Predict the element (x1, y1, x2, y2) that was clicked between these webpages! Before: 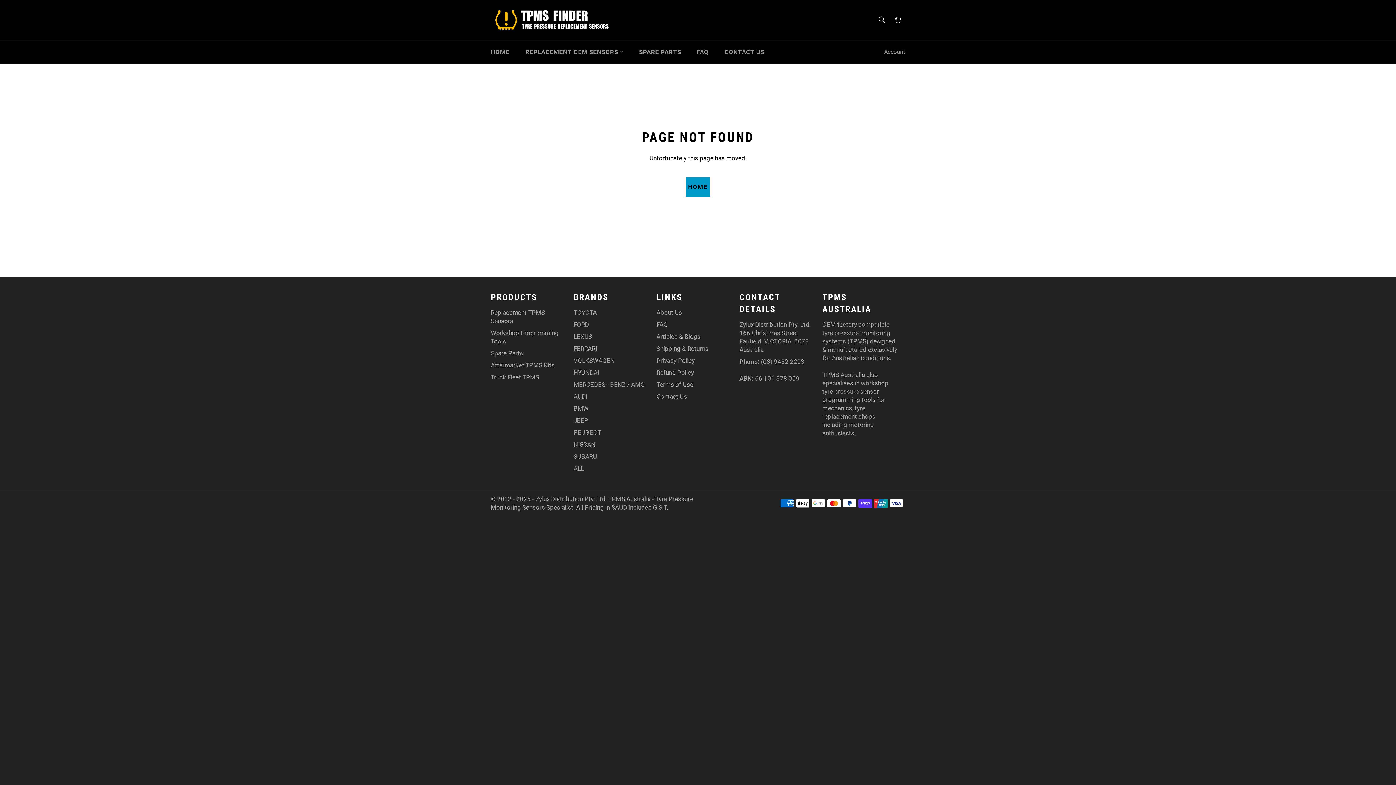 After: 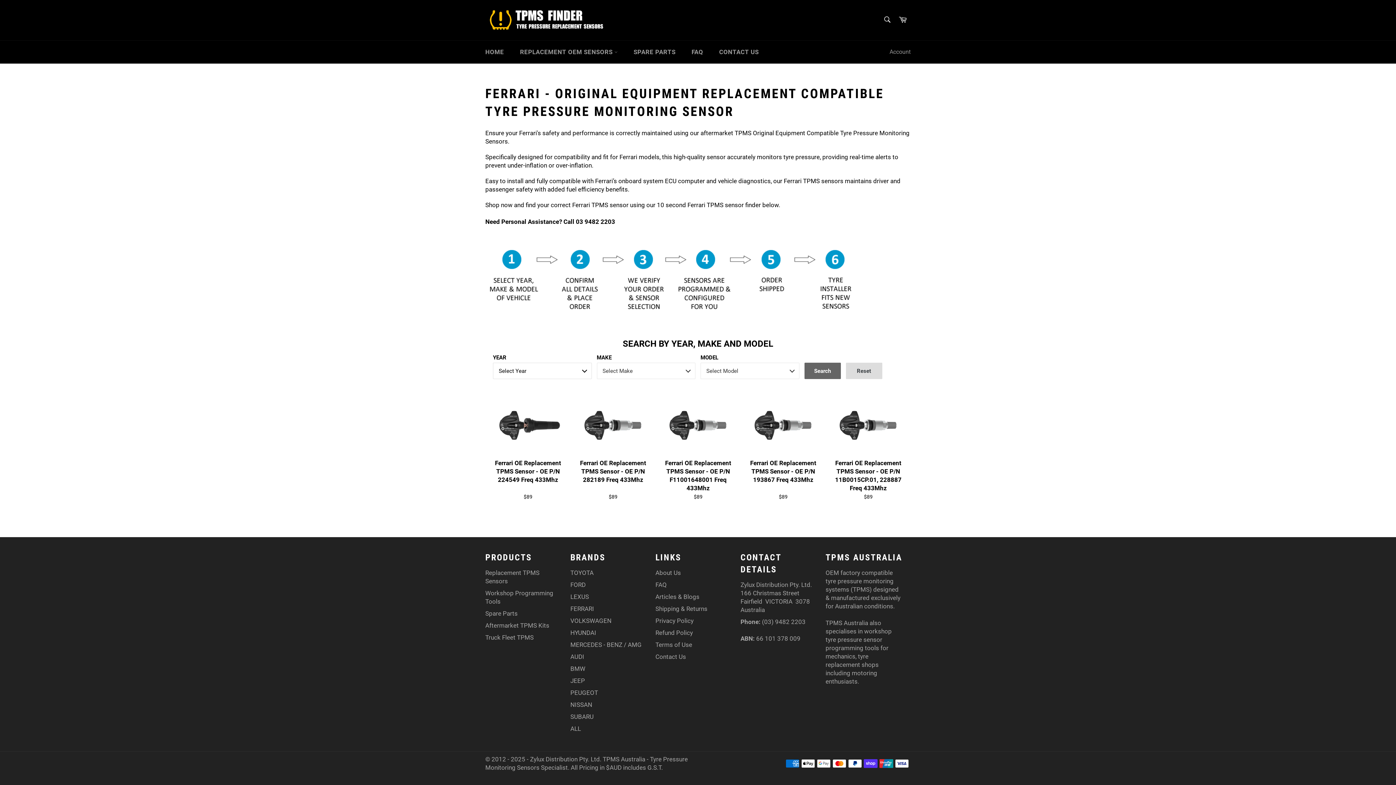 Action: label: FERRARI bbox: (573, 345, 597, 352)